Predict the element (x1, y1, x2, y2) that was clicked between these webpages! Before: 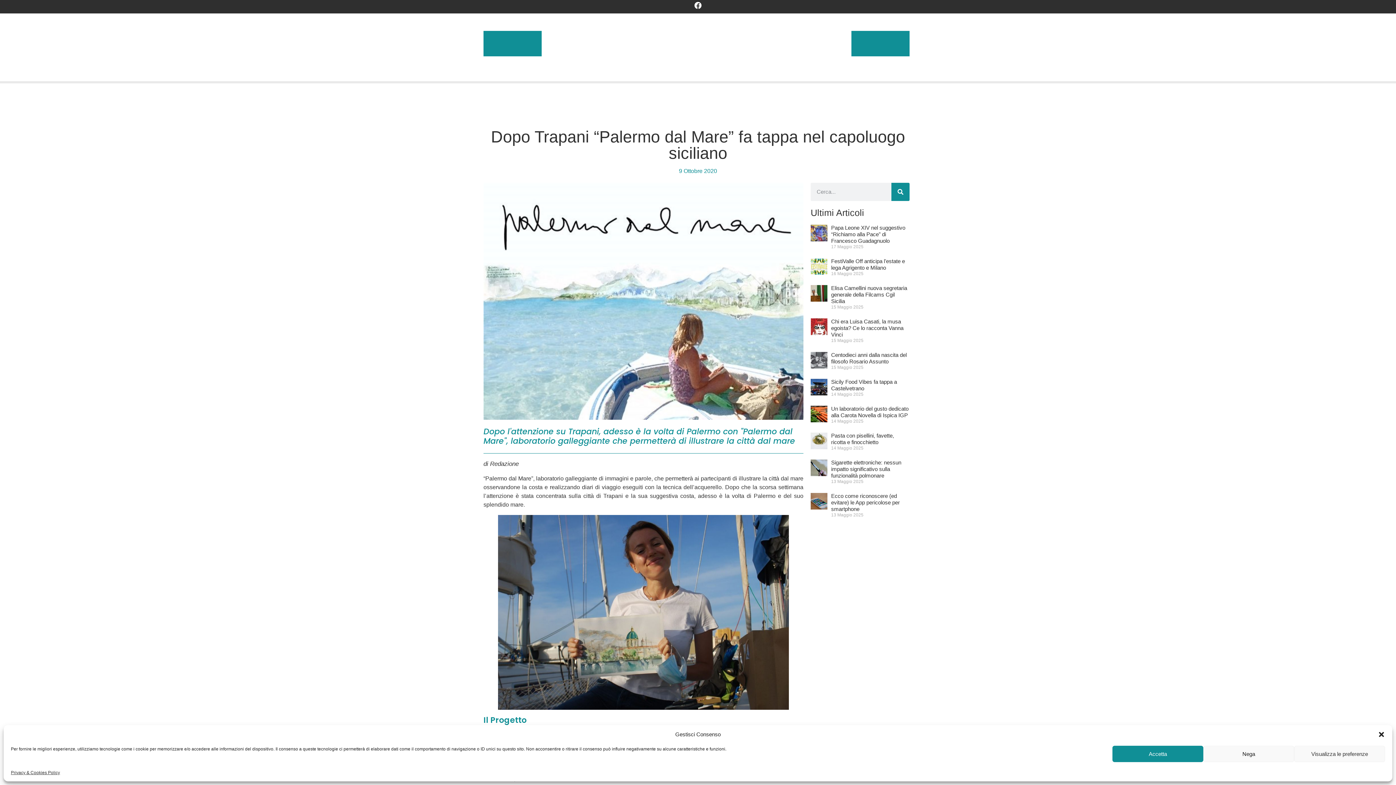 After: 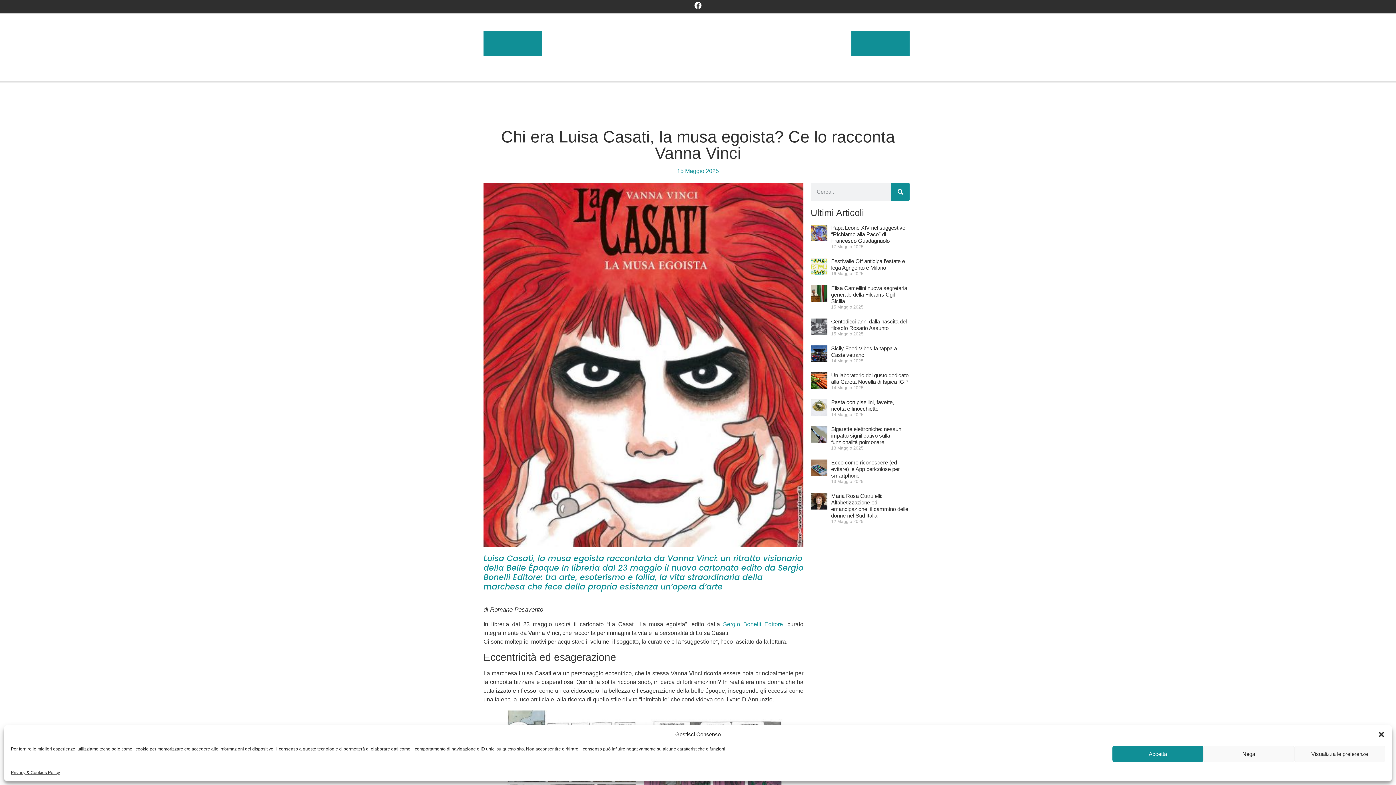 Action: bbox: (810, 318, 827, 348)